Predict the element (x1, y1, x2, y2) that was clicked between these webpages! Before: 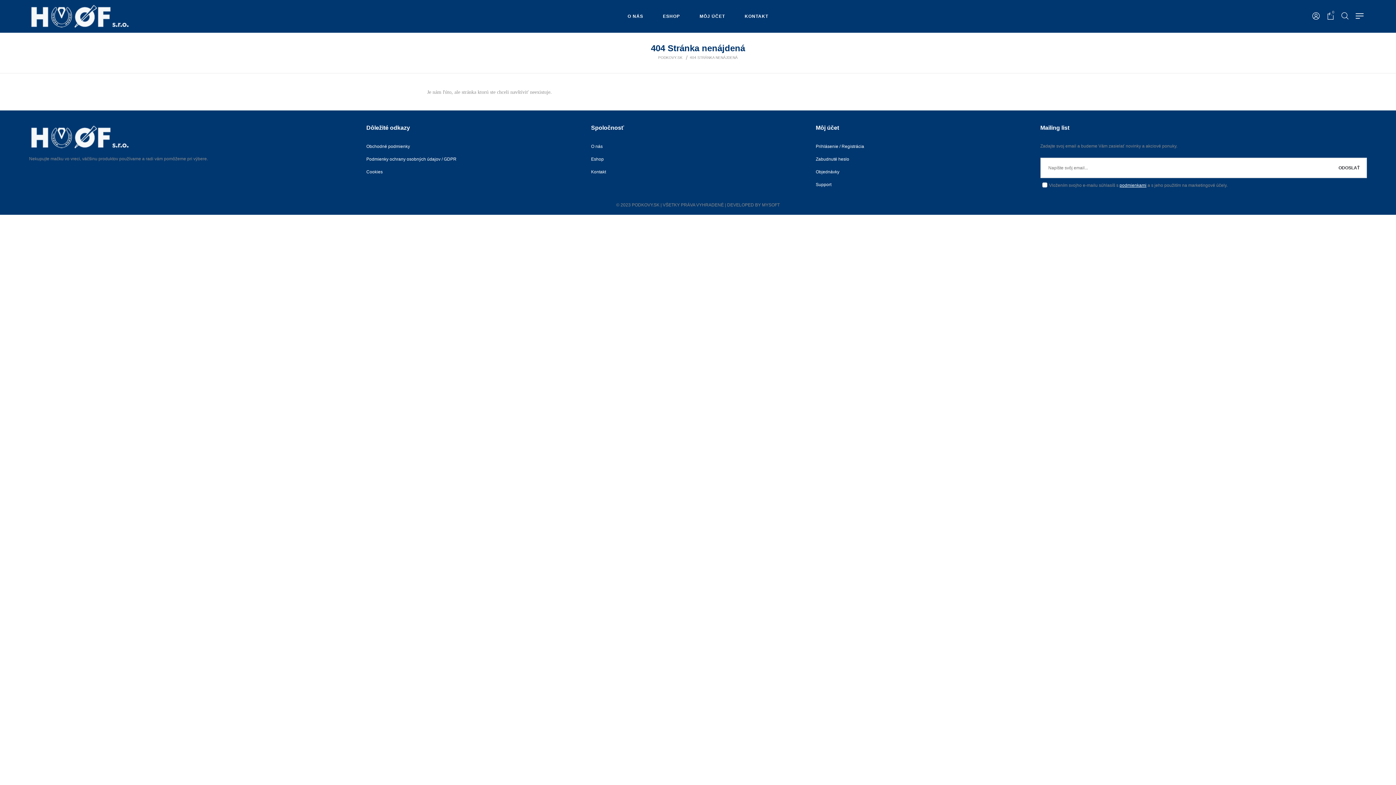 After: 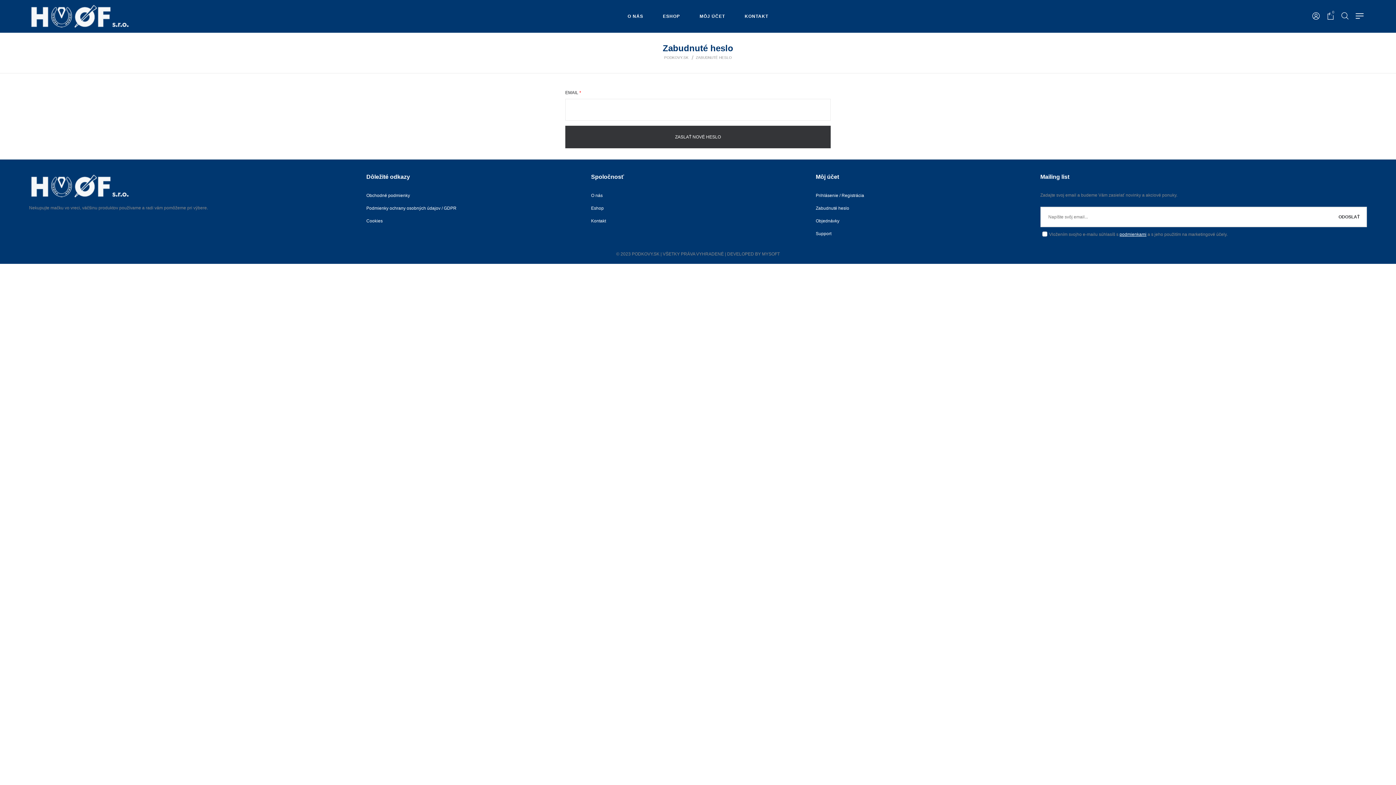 Action: label: Zabudnuté heslo bbox: (816, 156, 849, 161)